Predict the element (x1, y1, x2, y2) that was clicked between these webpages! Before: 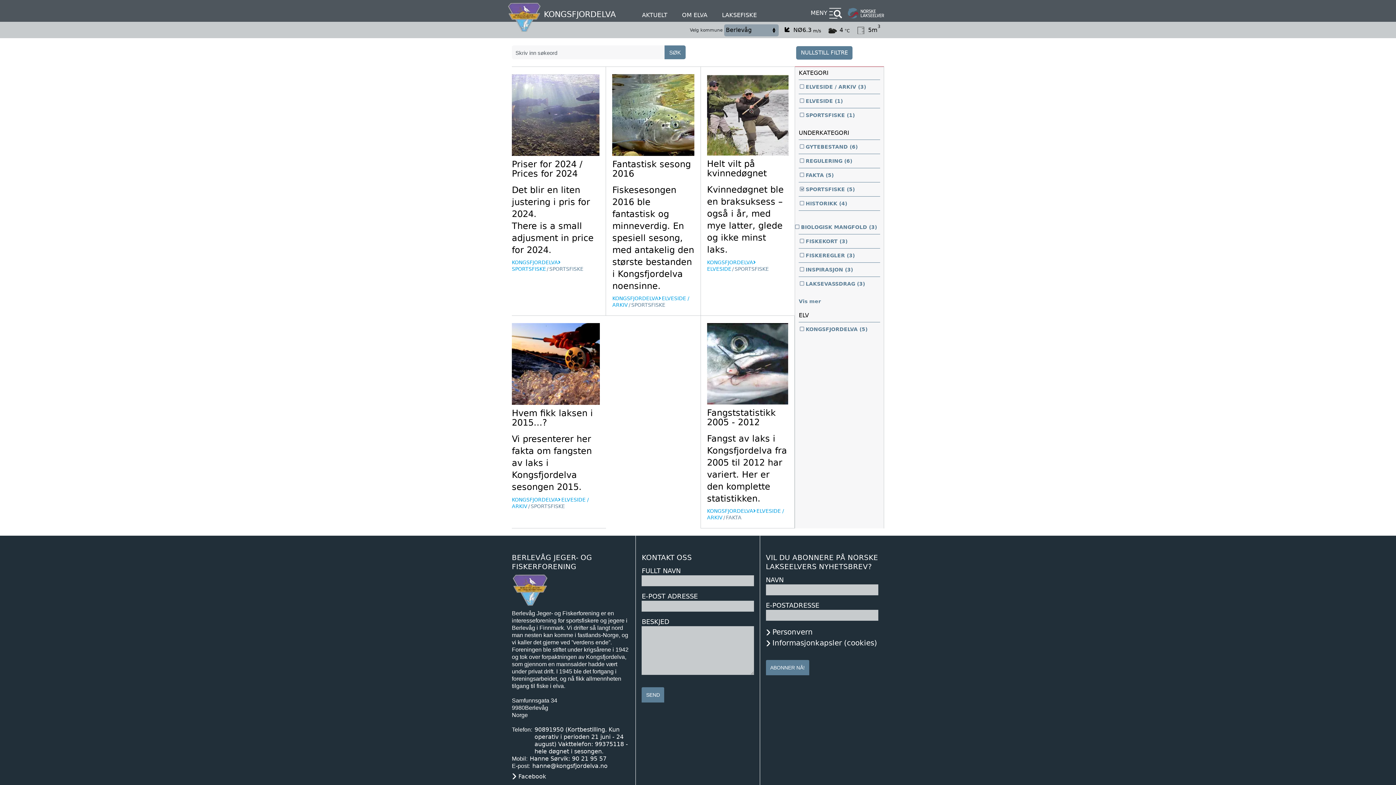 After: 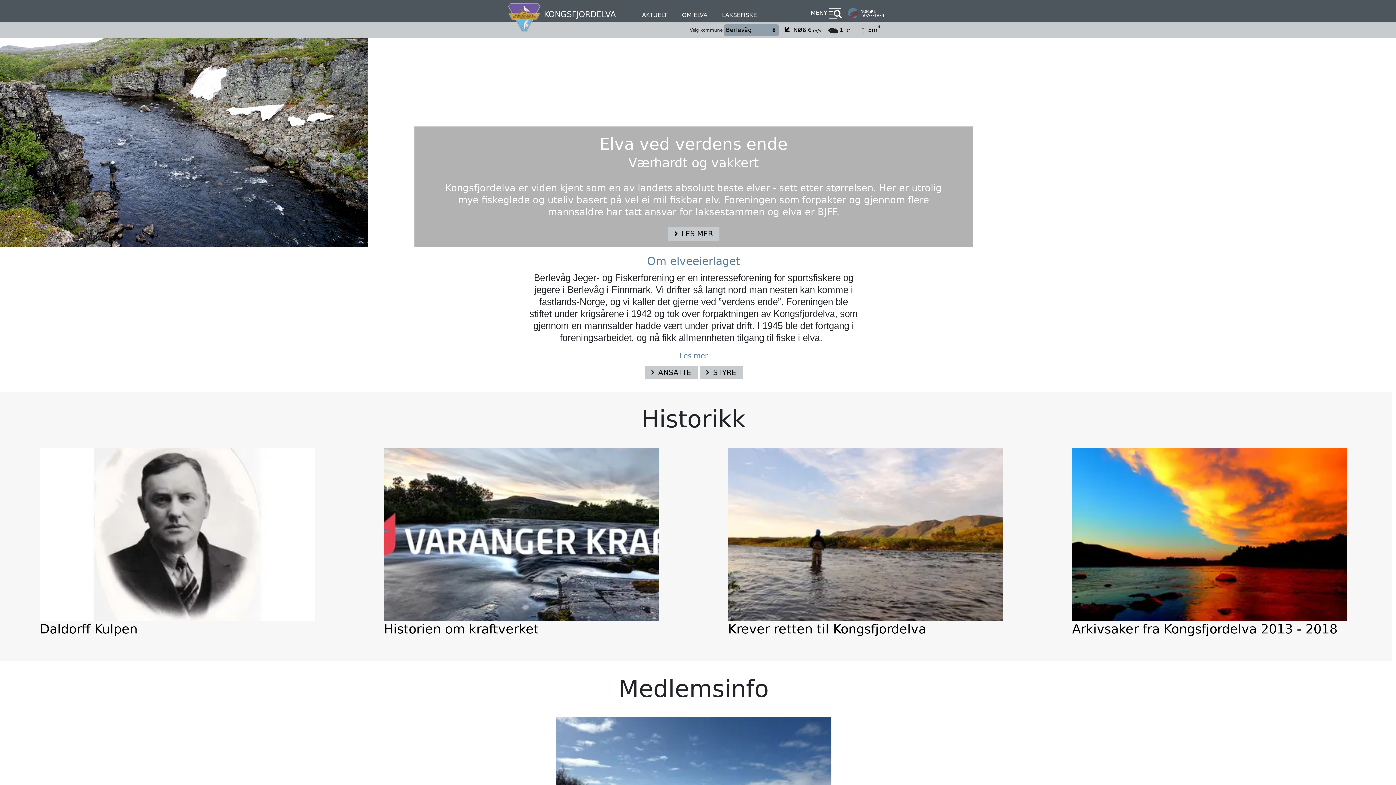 Action: bbox: (678, 9, 711, 21) label: OM ELVA